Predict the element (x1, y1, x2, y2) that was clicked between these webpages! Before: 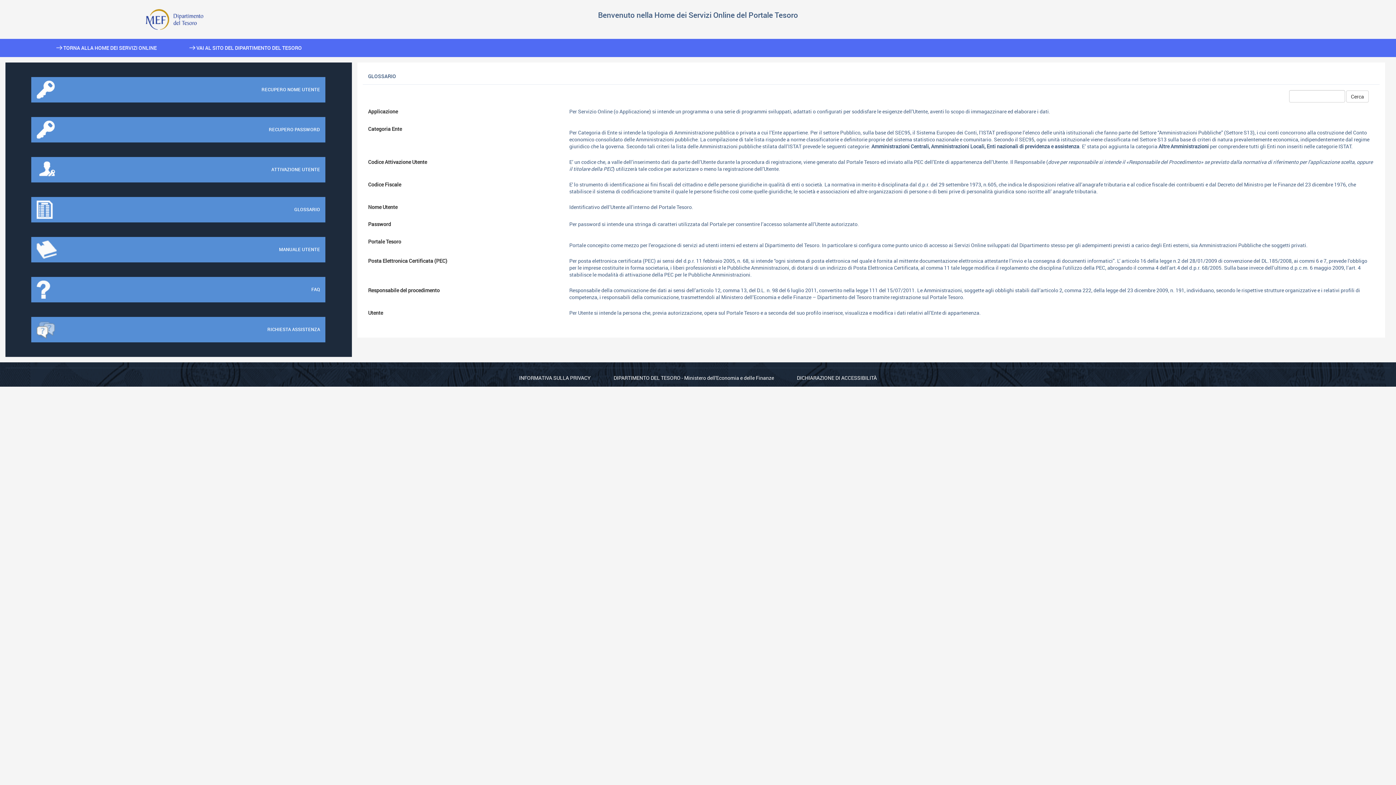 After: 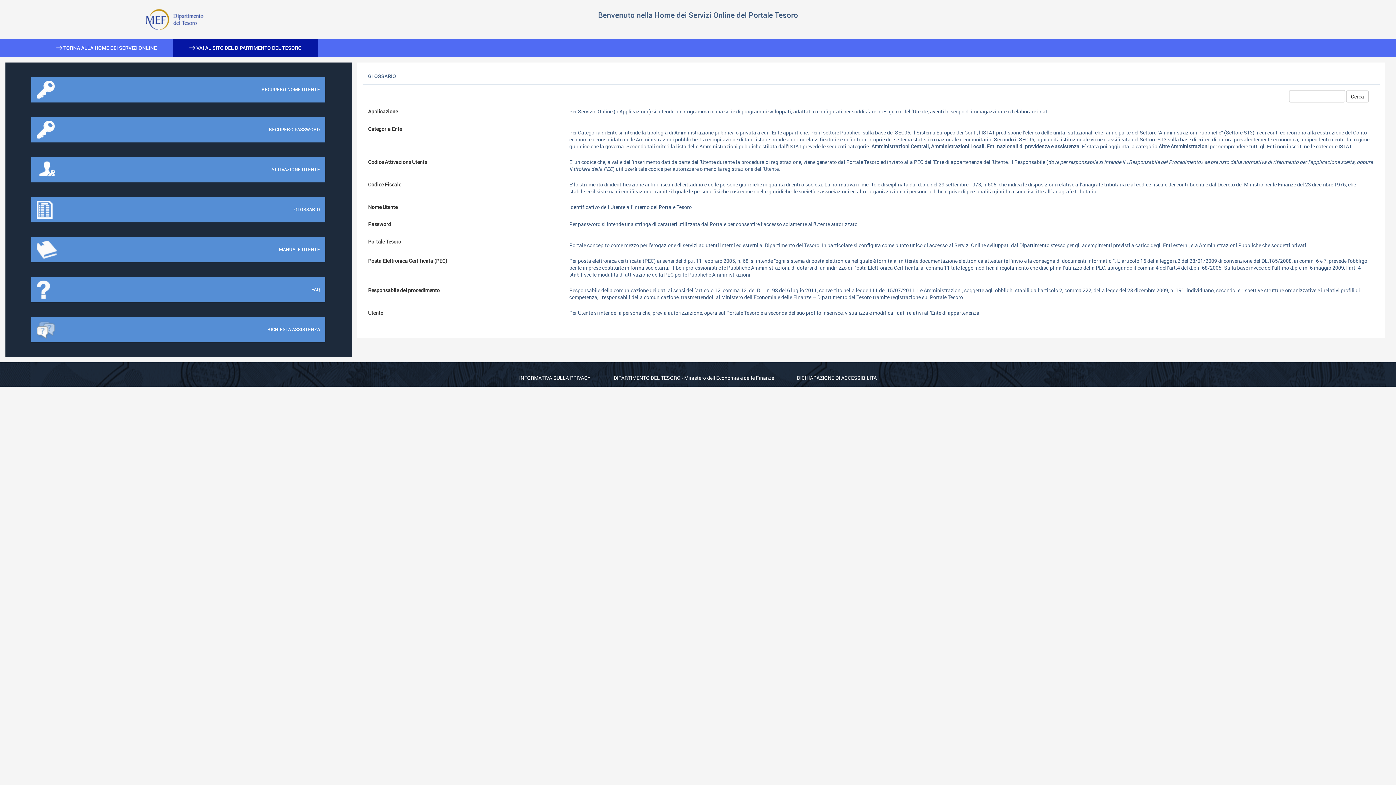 Action: bbox: (173, 38, 318, 57) label:  VAI AL SITO DEL DIPARTIMENTO DEL TESORO